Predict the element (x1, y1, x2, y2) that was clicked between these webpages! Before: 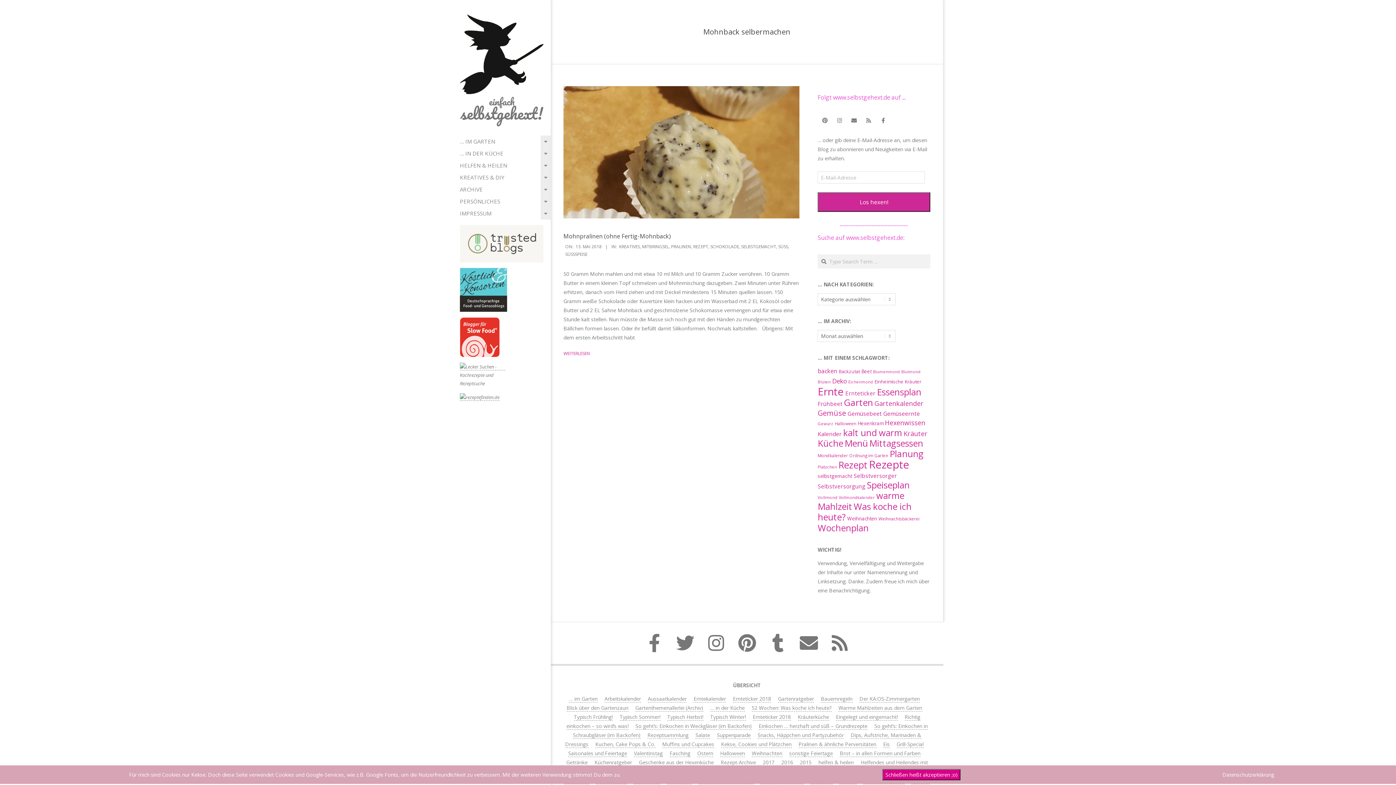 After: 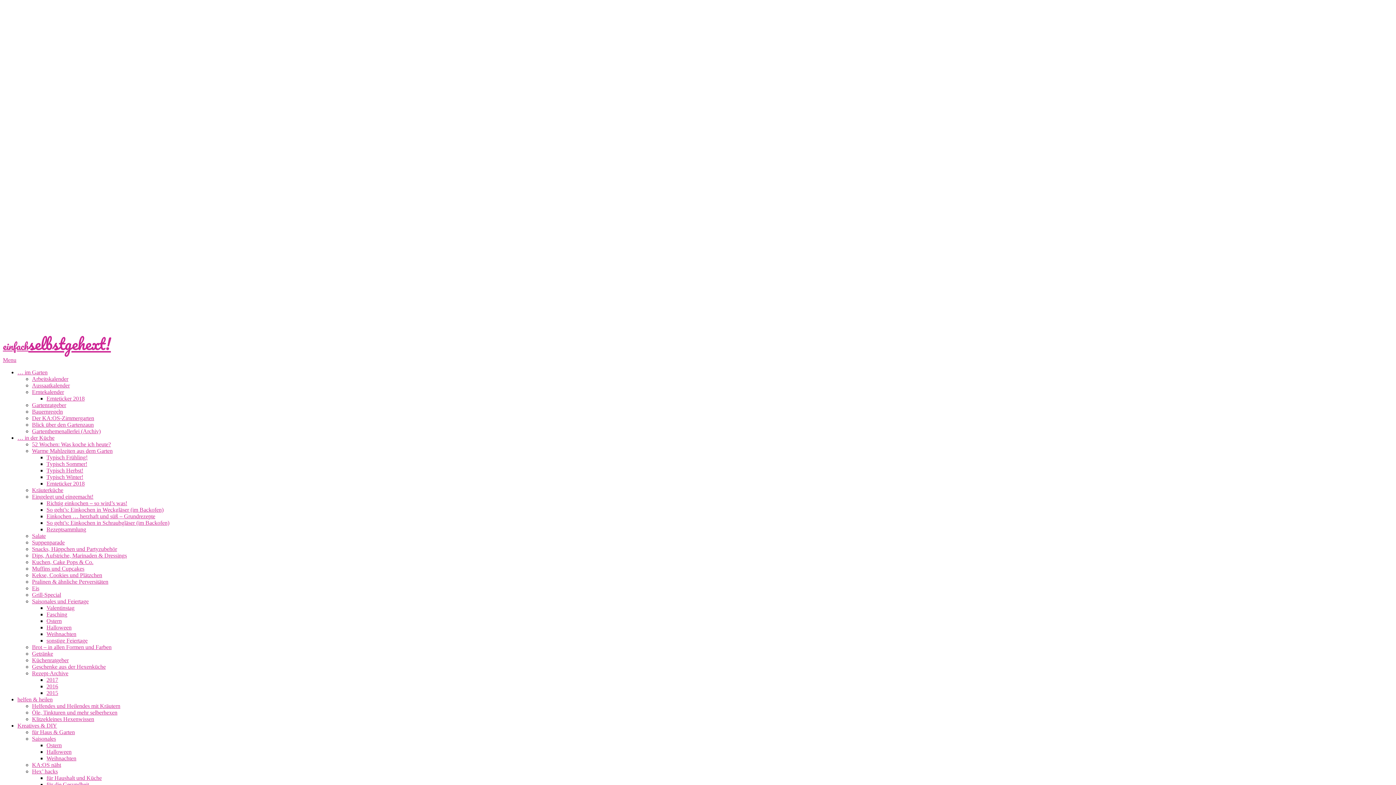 Action: label: Ordnung im Garten (58 Einträge) bbox: (849, 453, 888, 458)